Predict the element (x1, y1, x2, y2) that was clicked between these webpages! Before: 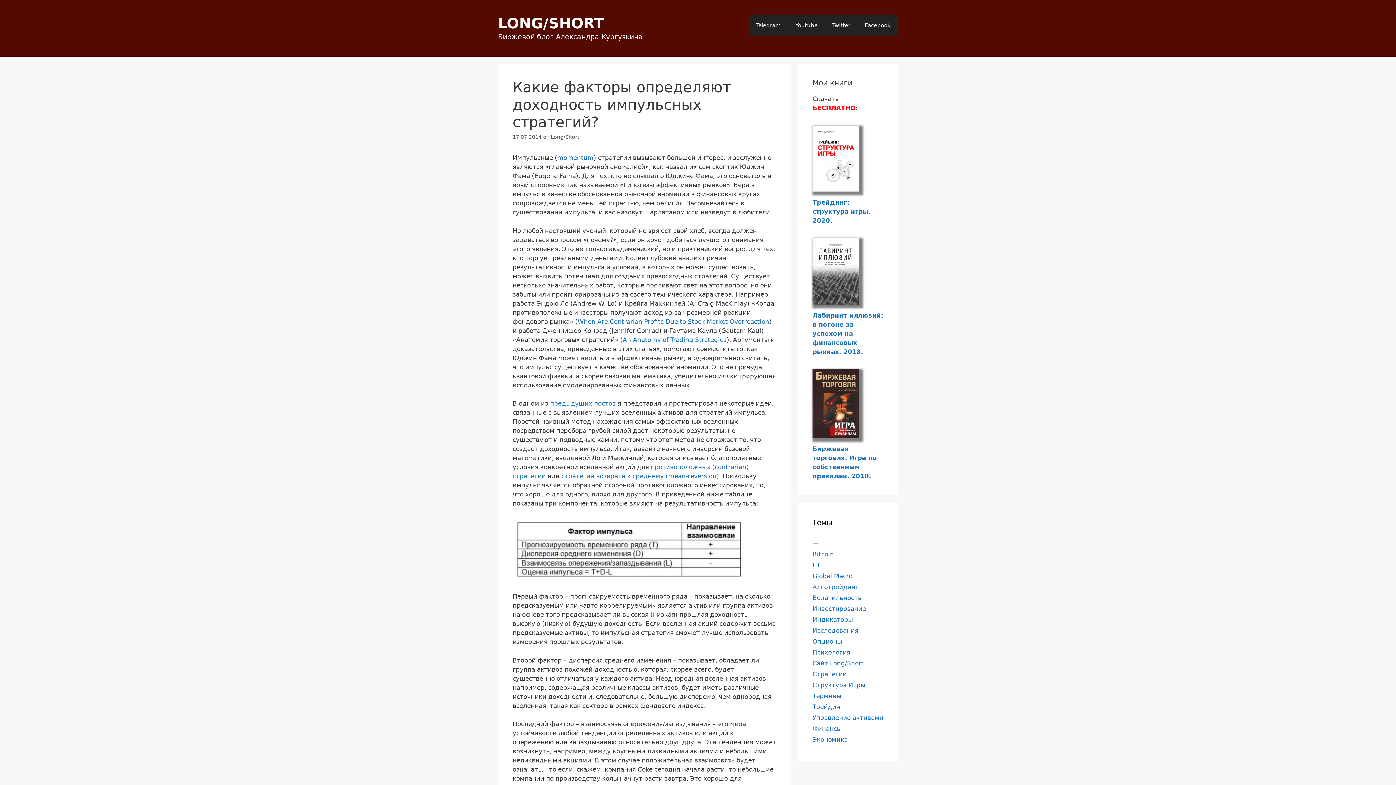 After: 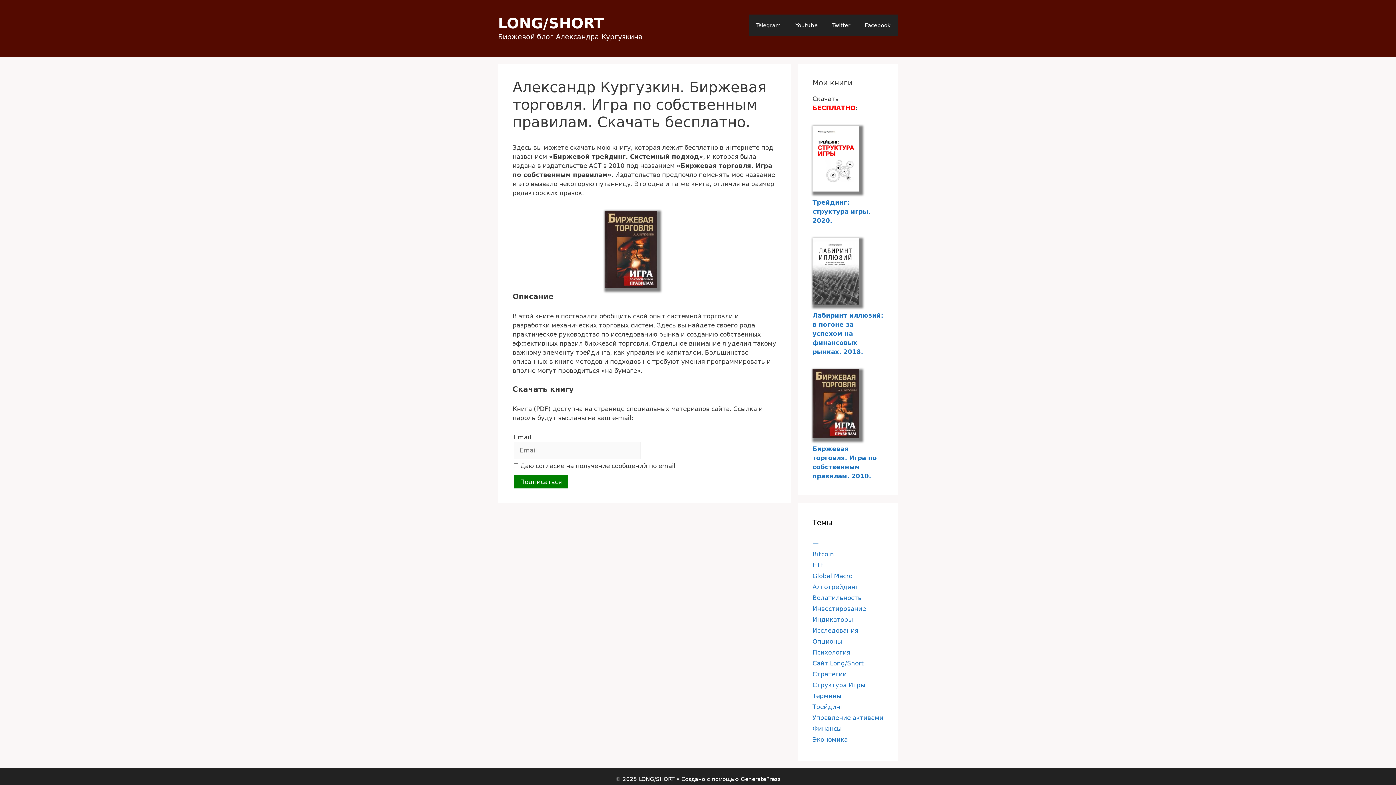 Action: bbox: (812, 432, 859, 439)